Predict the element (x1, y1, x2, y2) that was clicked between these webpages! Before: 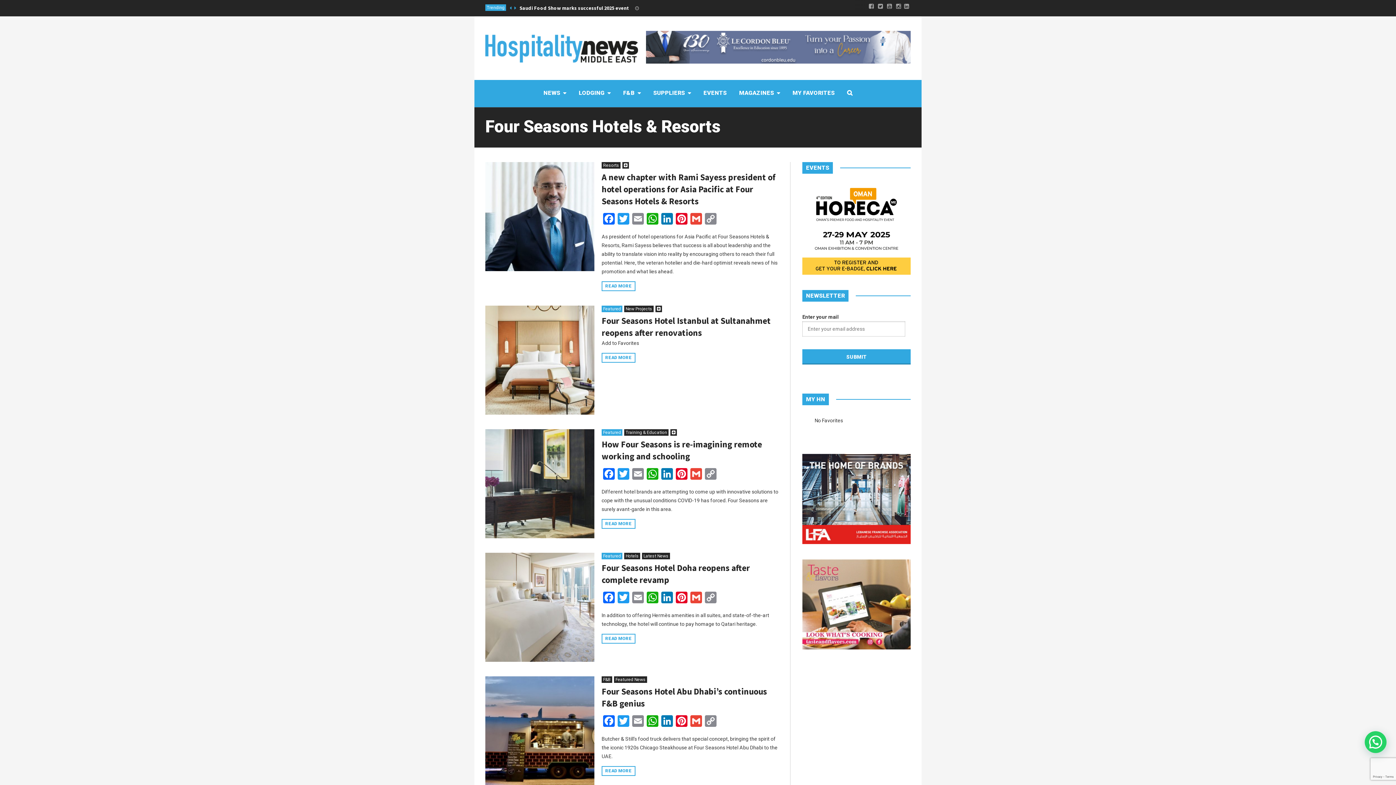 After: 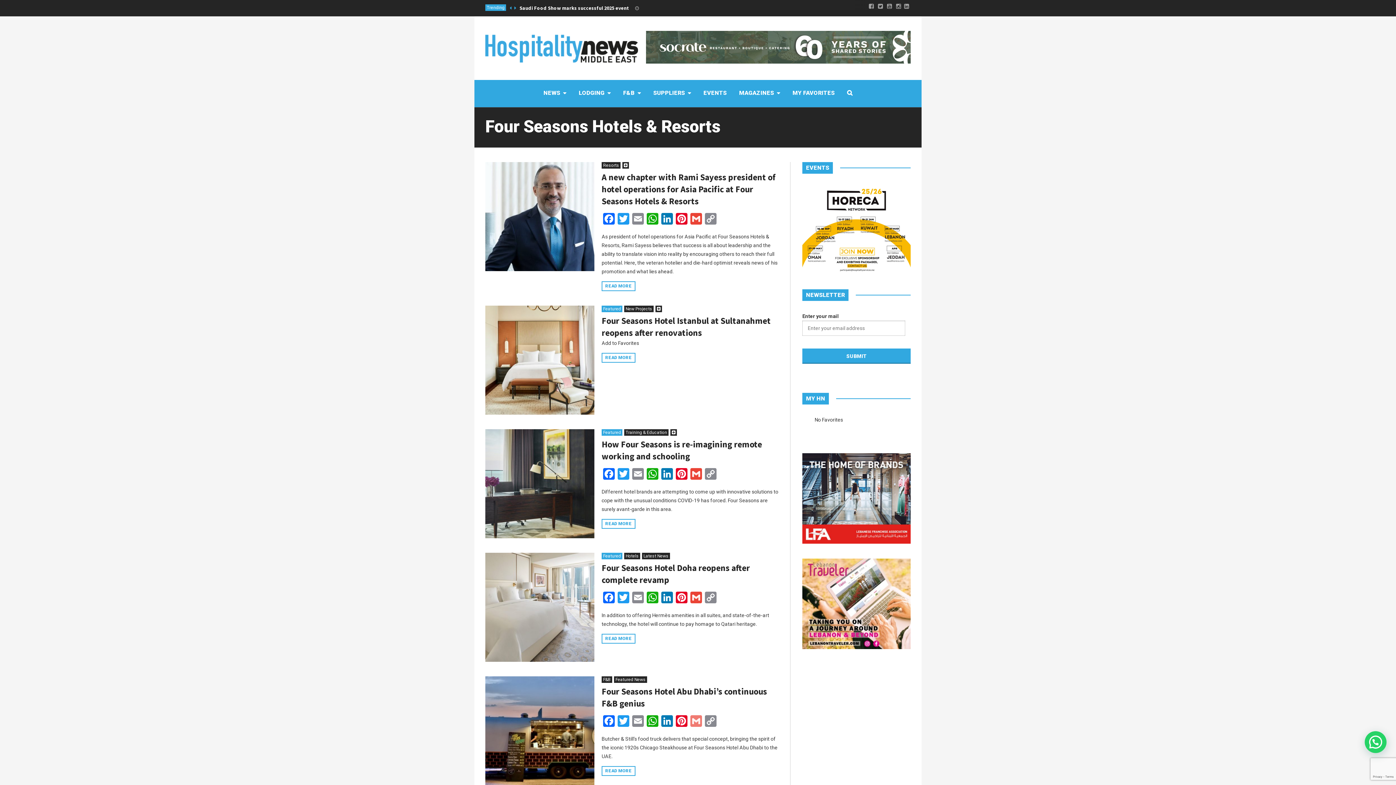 Action: bbox: (689, 715, 703, 729) label: Gmail